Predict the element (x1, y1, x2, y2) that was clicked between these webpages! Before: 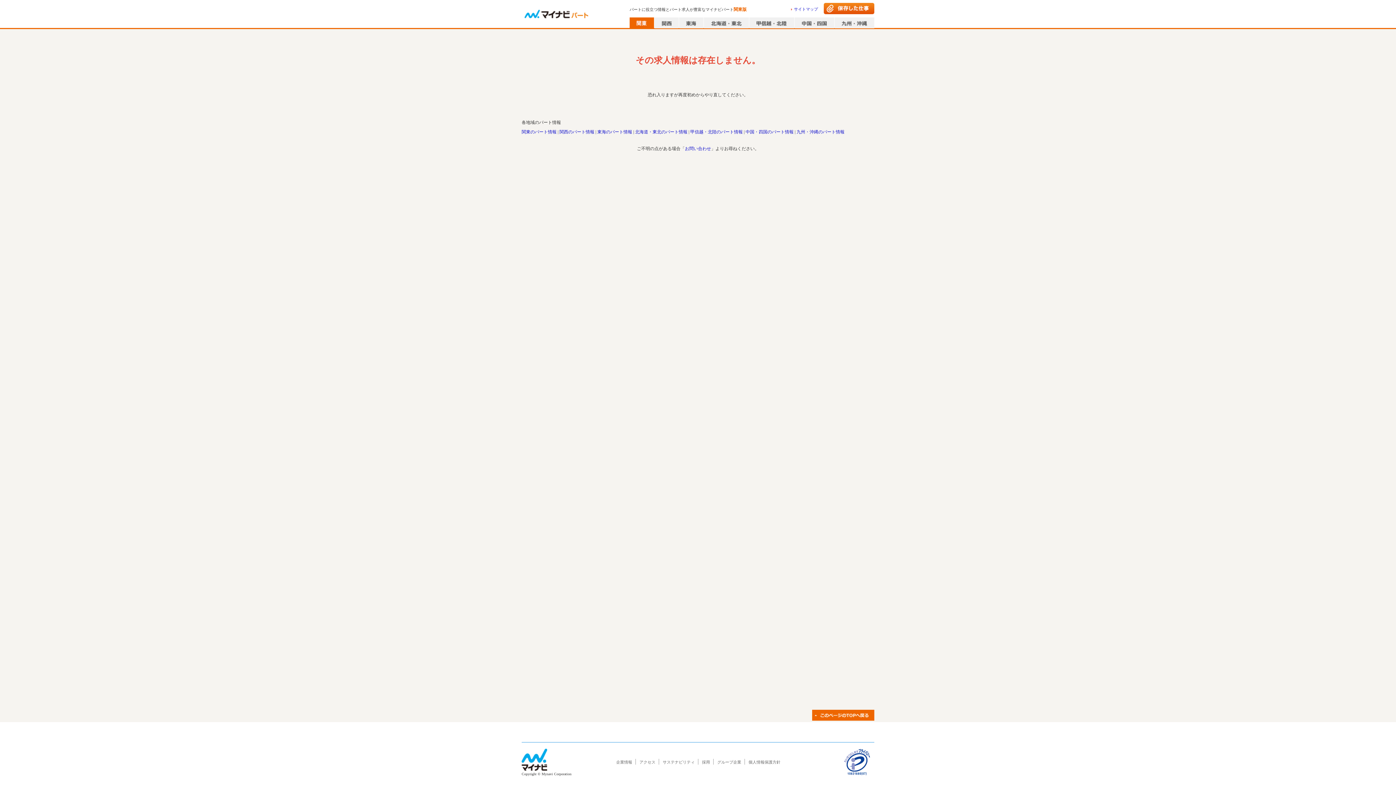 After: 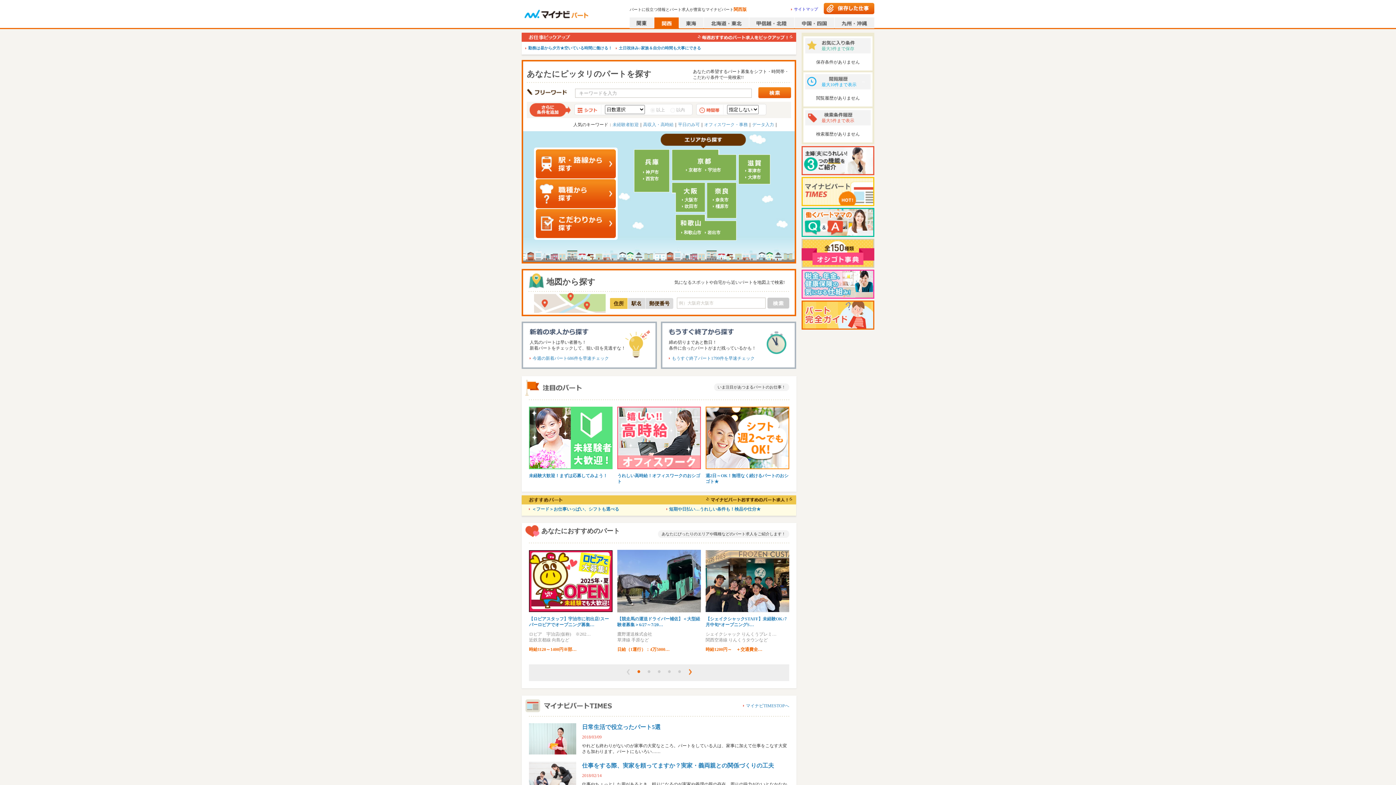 Action: label: 関西のパート情報 bbox: (559, 129, 594, 134)